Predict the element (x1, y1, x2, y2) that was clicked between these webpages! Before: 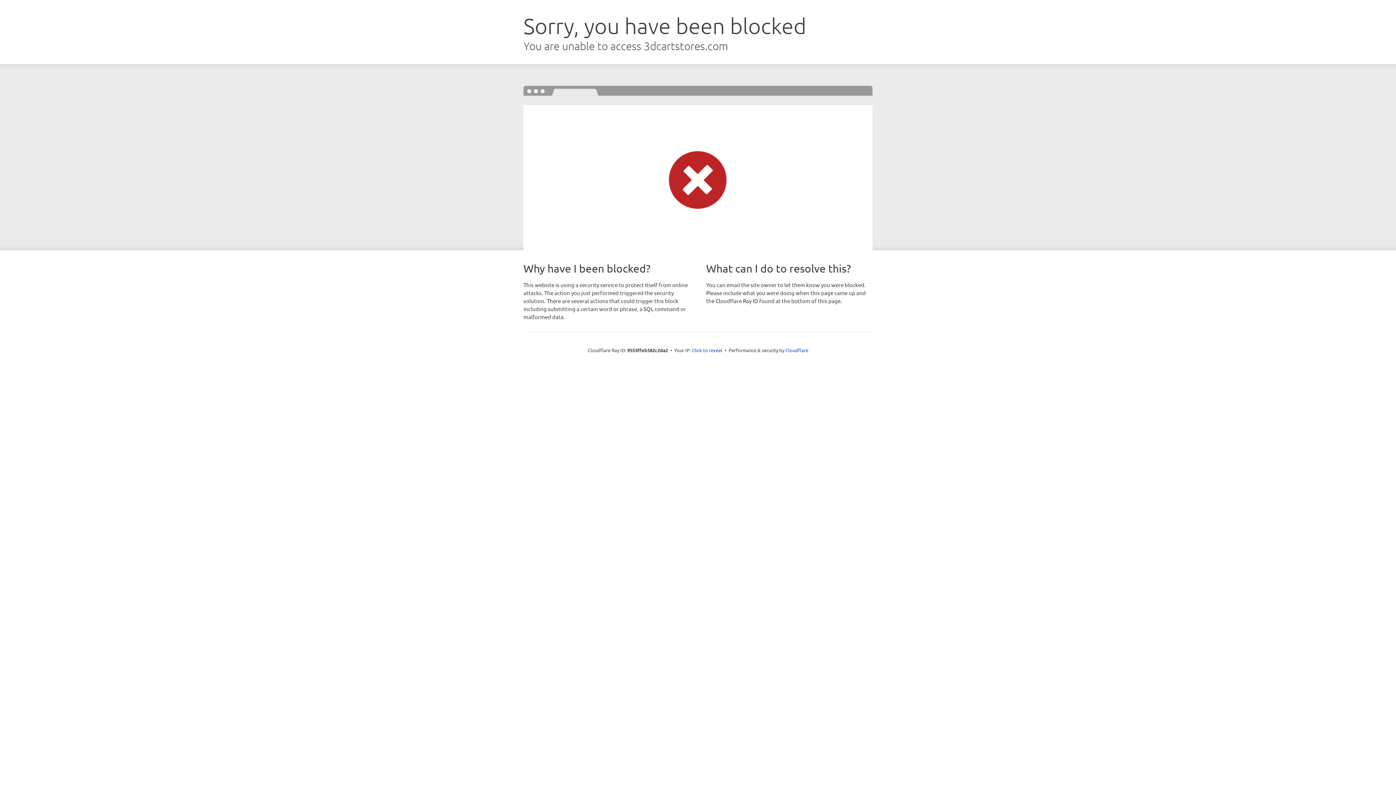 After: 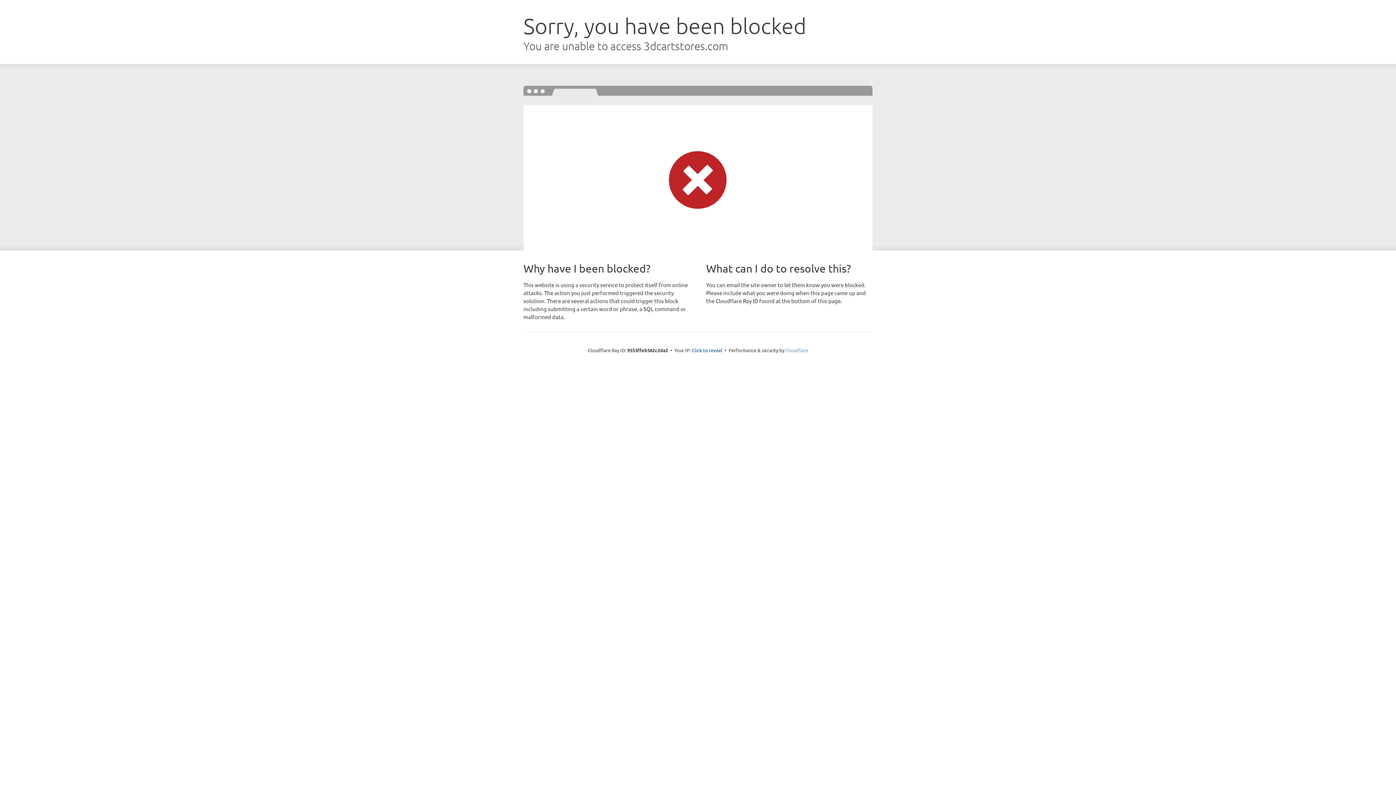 Action: bbox: (785, 347, 808, 353) label: Cloudflare